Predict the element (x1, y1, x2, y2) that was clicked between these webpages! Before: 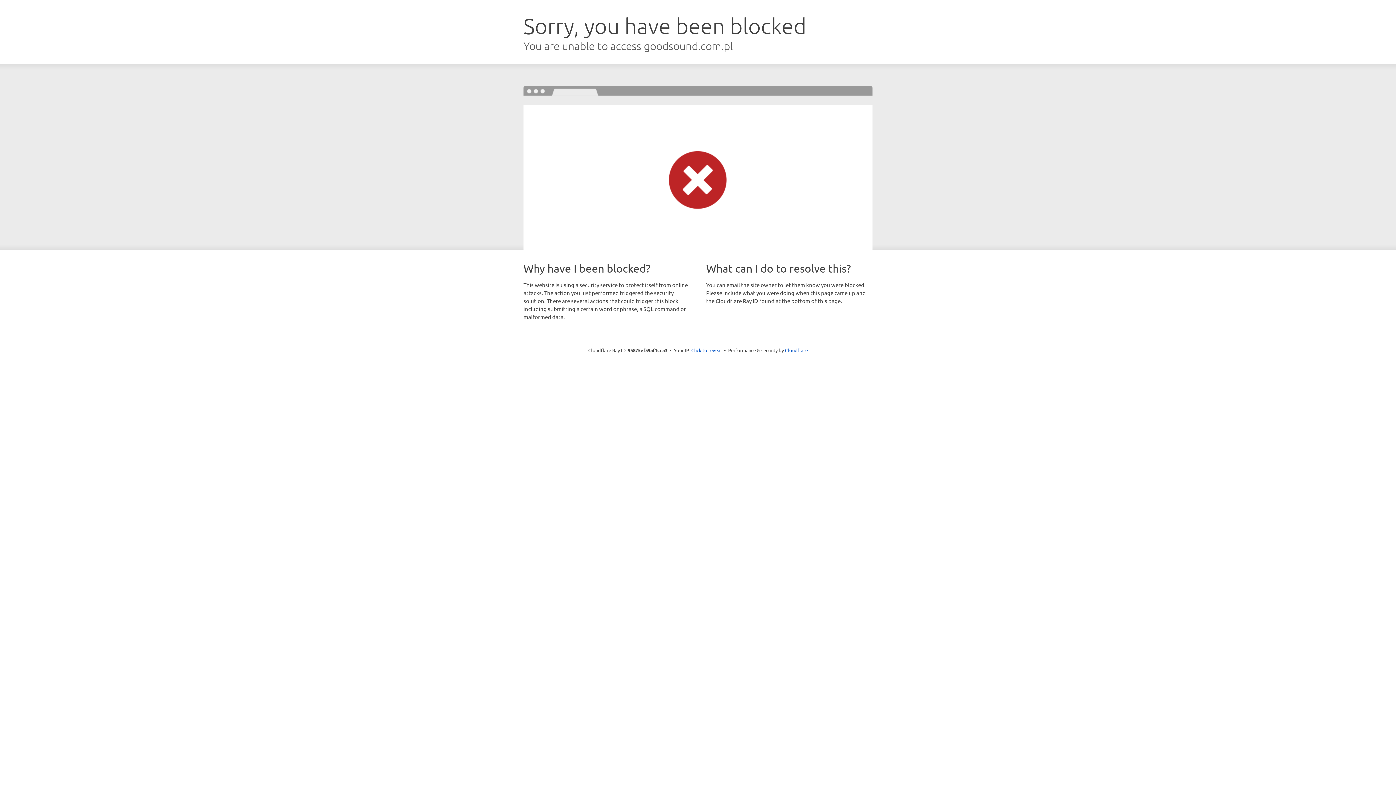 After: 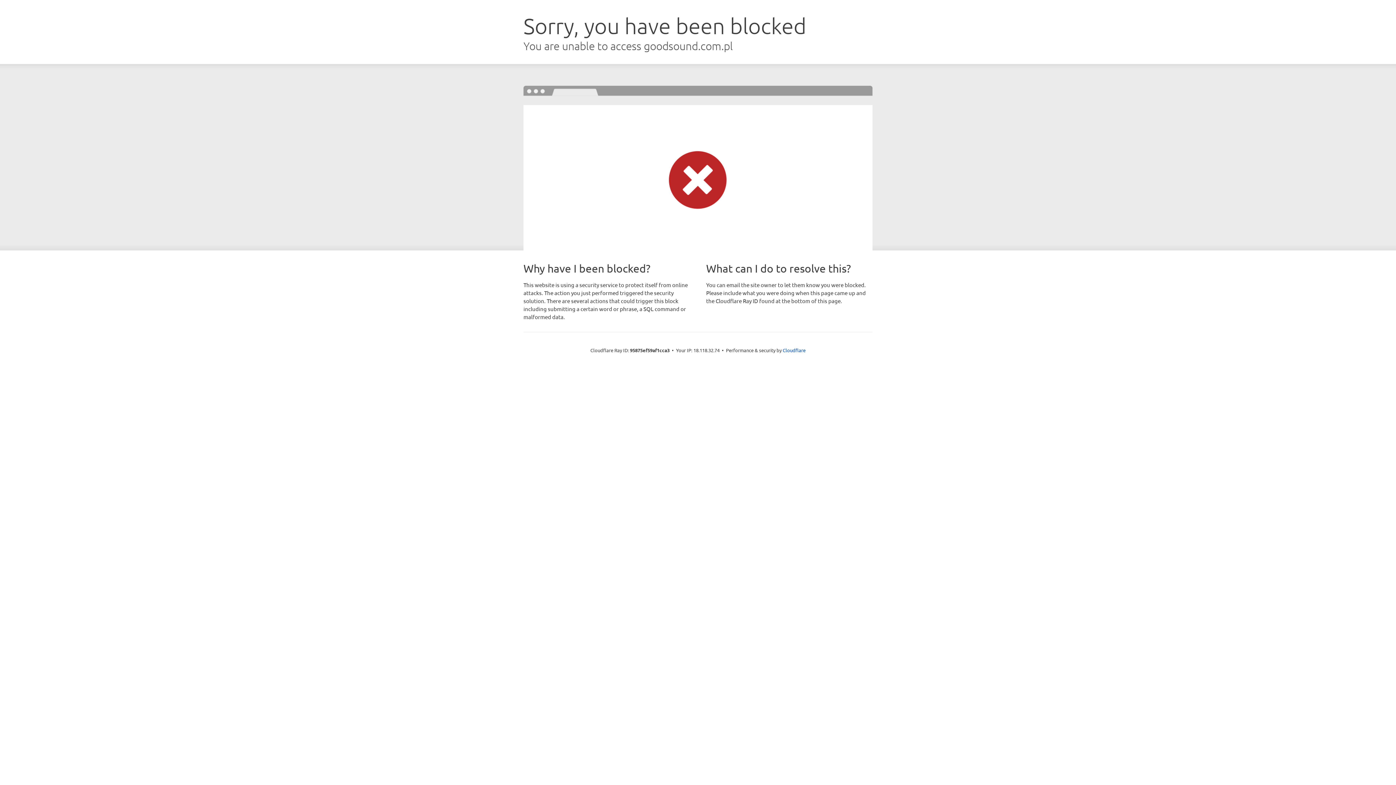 Action: label: Click to reveal bbox: (691, 346, 722, 353)